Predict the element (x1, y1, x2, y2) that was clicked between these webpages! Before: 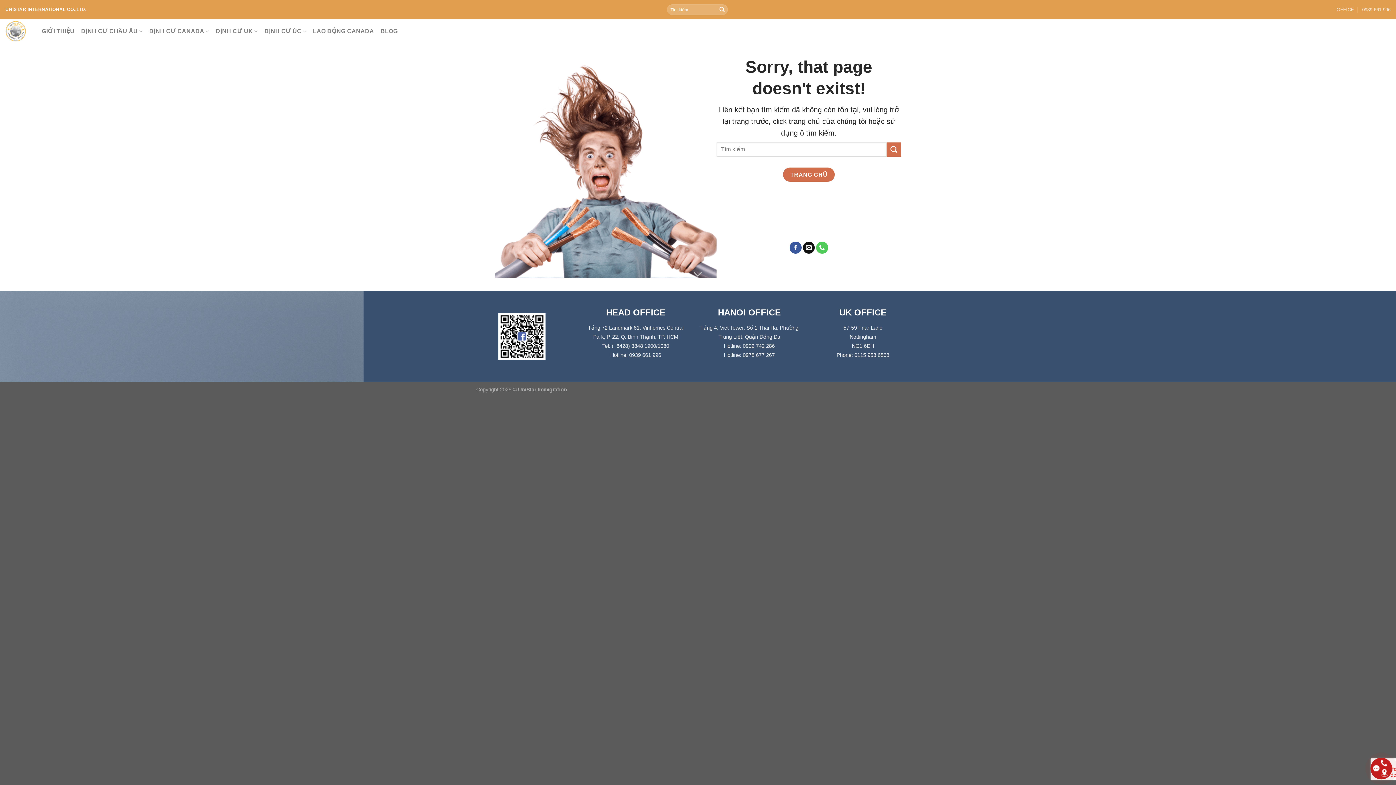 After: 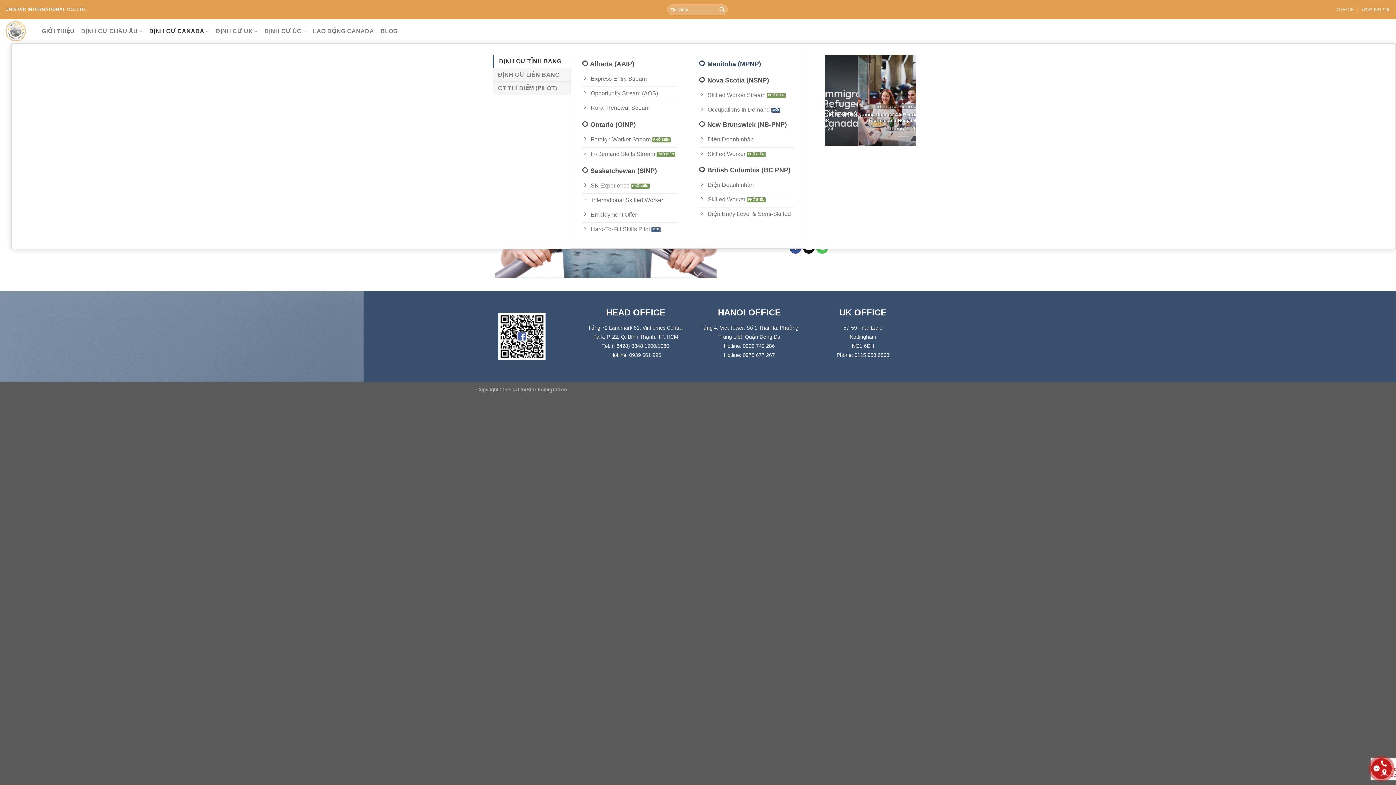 Action: bbox: (149, 24, 209, 38) label: ĐỊNH CƯ CANADA